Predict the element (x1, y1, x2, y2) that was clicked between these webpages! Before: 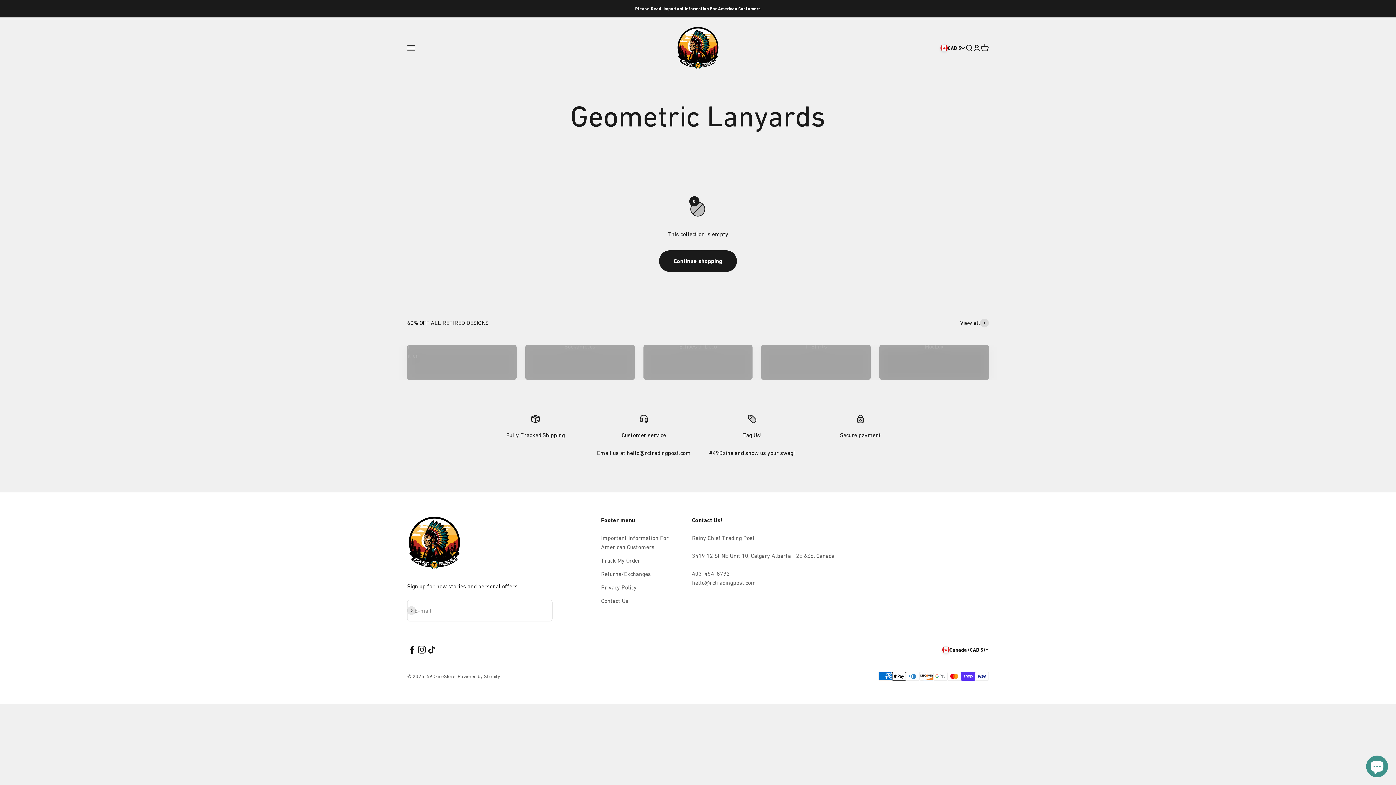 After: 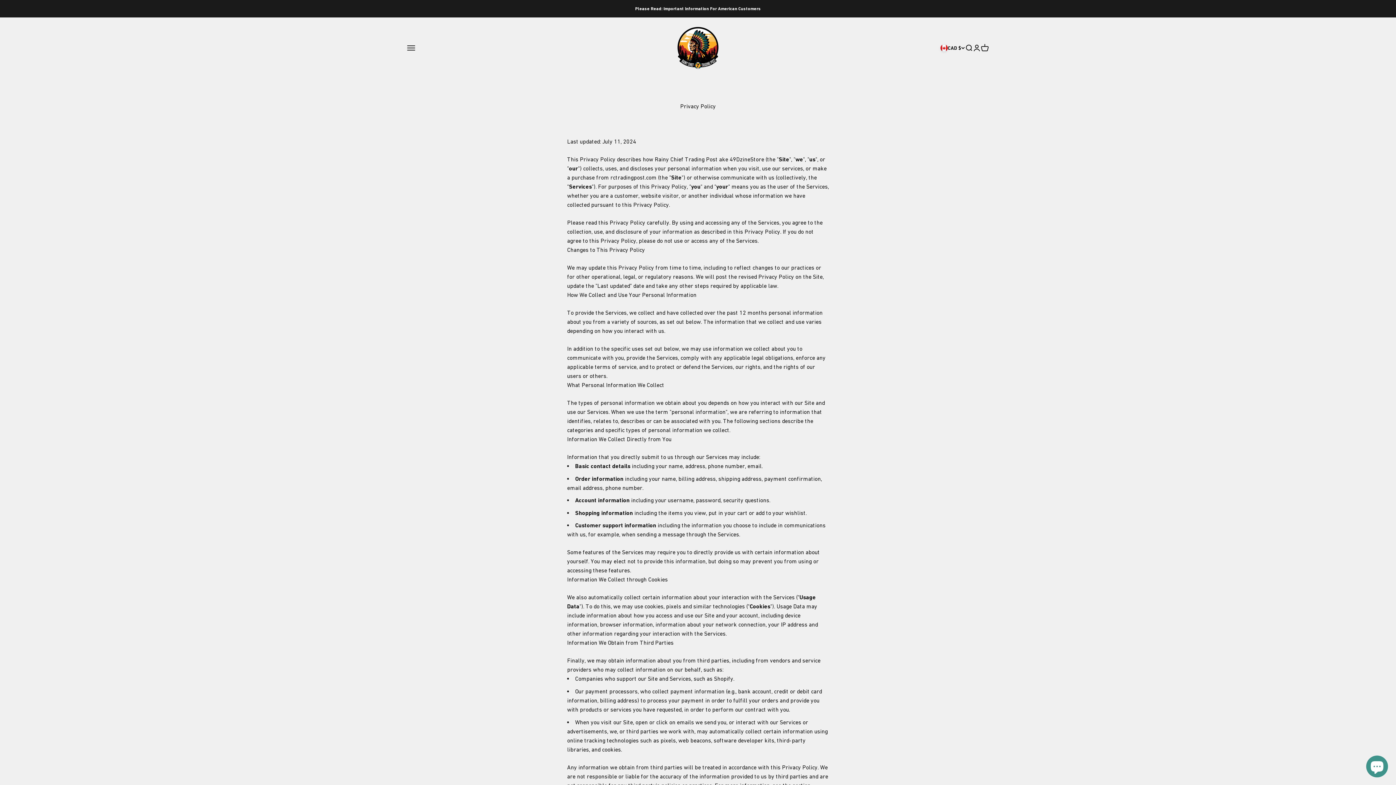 Action: label: Privacy Policy bbox: (601, 583, 636, 592)